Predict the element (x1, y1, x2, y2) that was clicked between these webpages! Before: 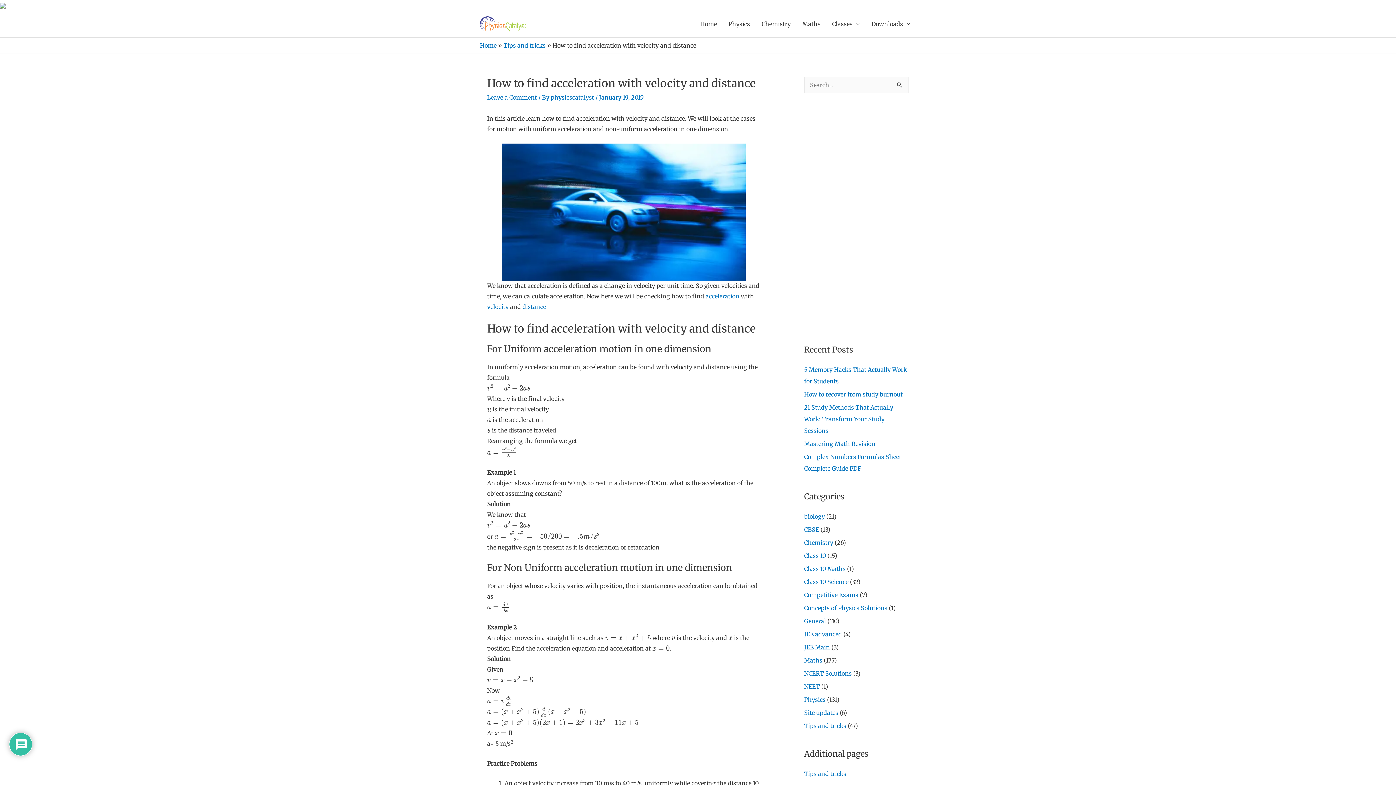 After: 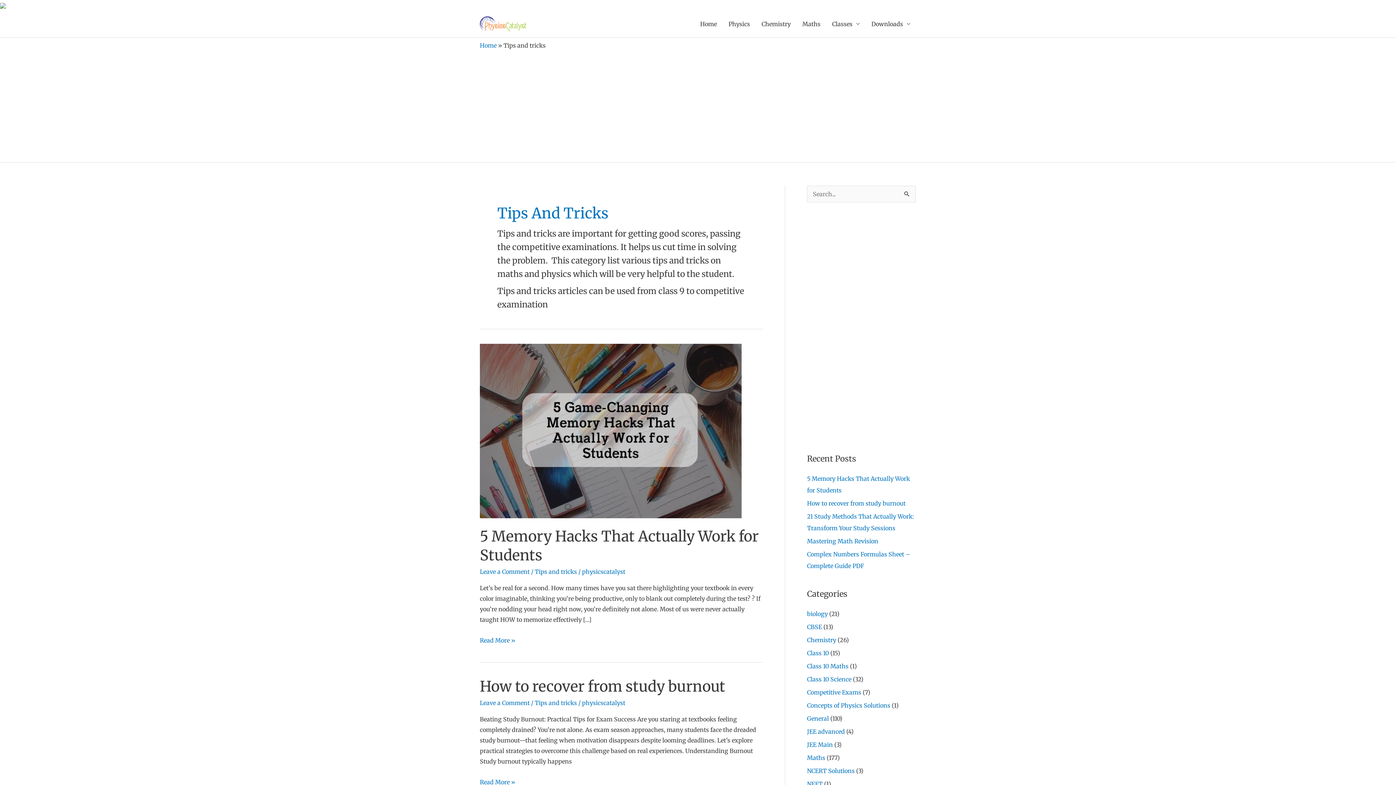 Action: label: Tips and tricks bbox: (804, 770, 846, 777)